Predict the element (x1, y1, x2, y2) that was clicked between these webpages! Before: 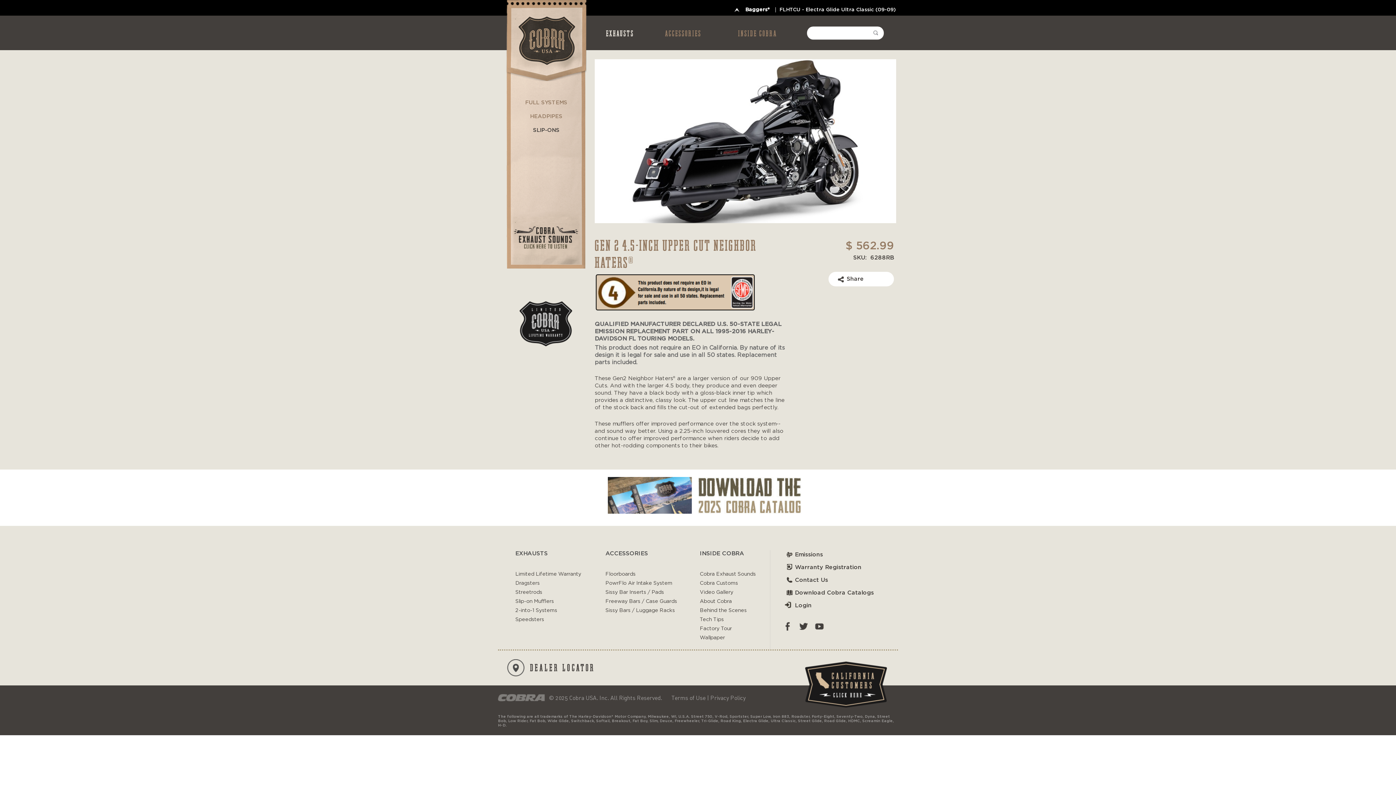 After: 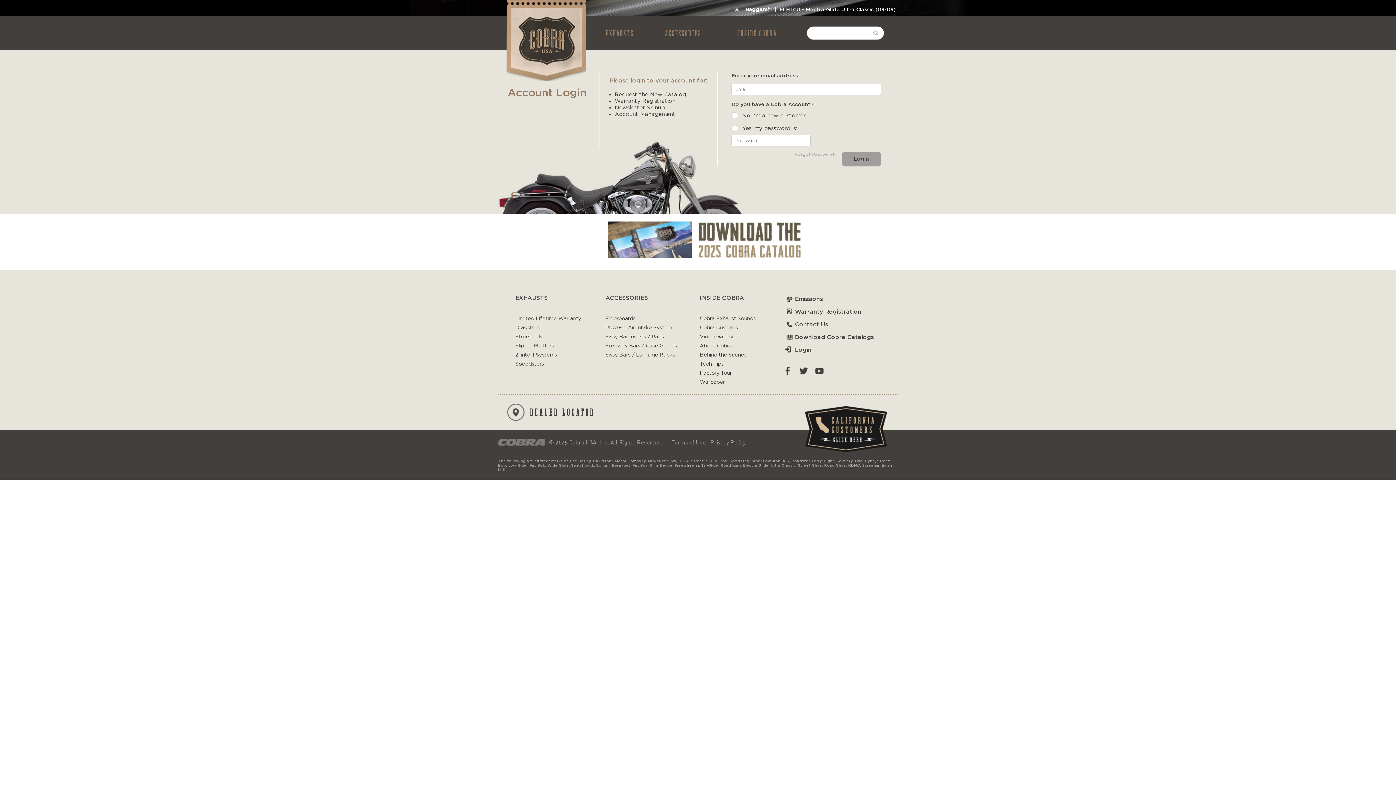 Action: label: Login bbox: (781, 602, 811, 608)